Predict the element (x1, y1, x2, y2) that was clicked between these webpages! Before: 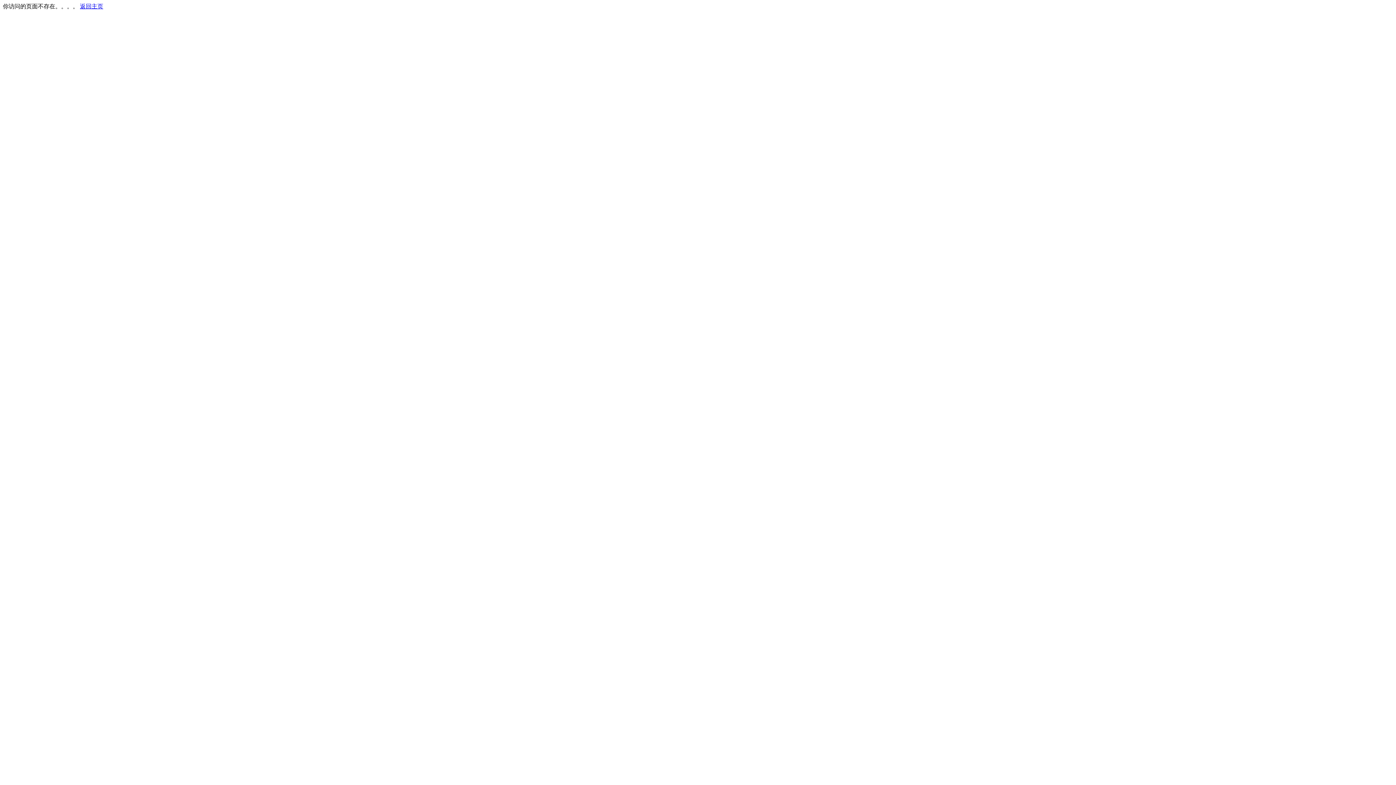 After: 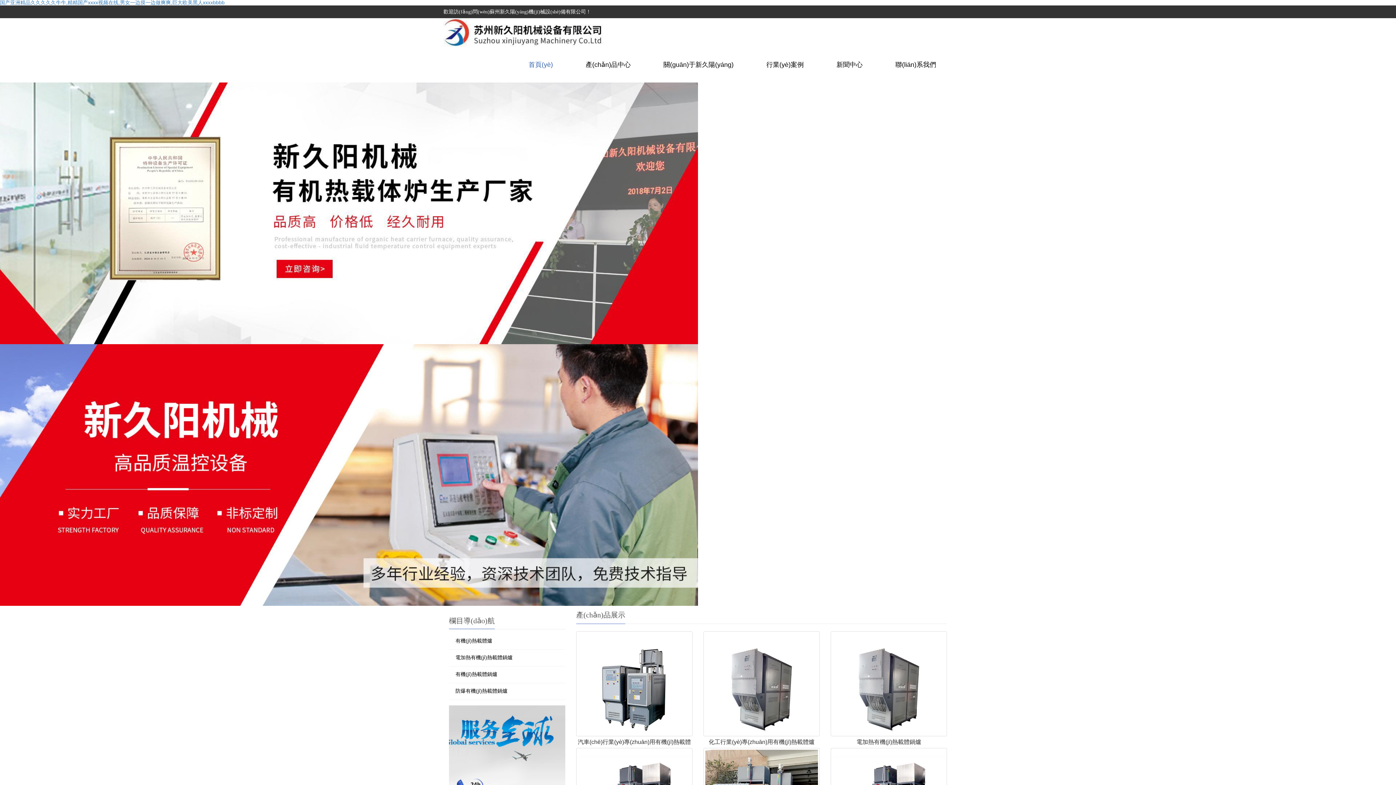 Action: label: 返回主页 bbox: (80, 3, 103, 9)